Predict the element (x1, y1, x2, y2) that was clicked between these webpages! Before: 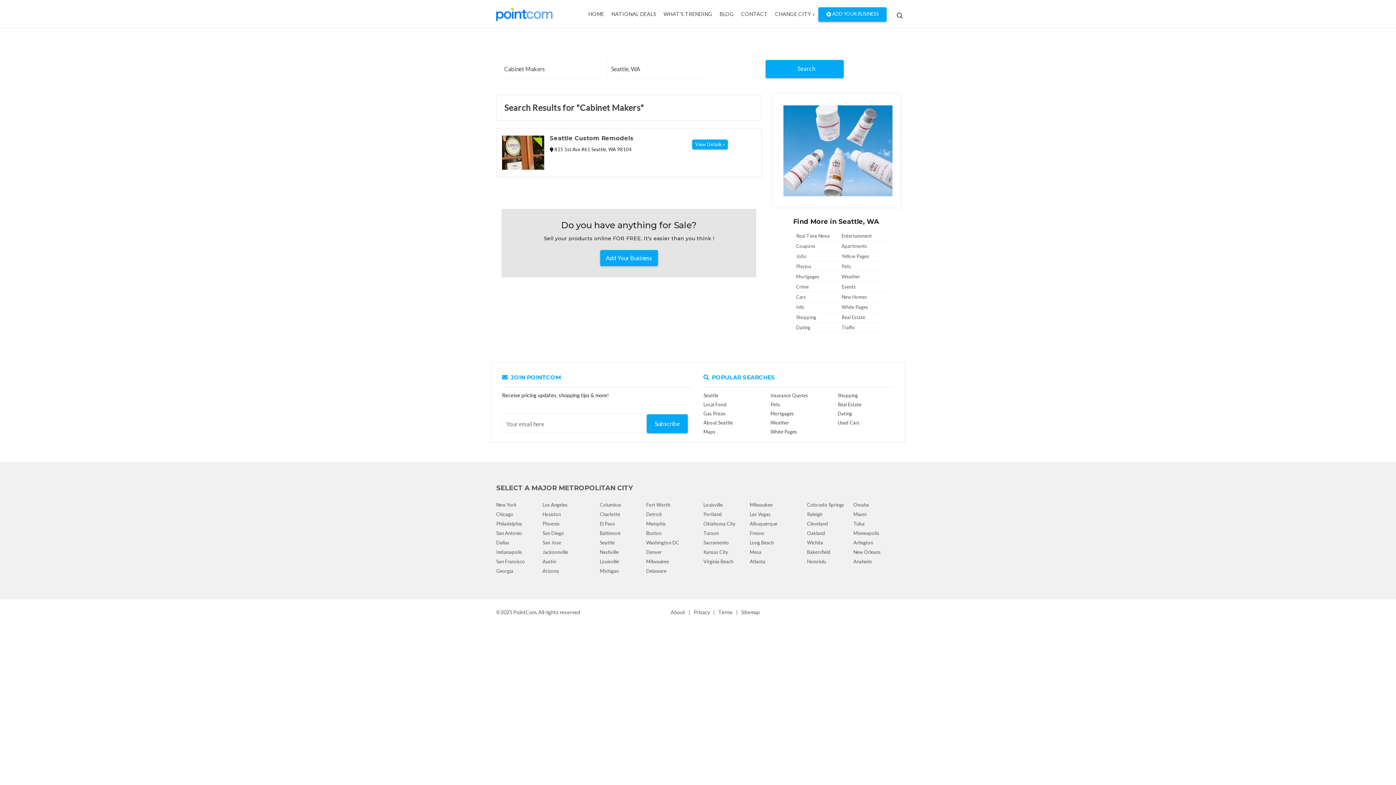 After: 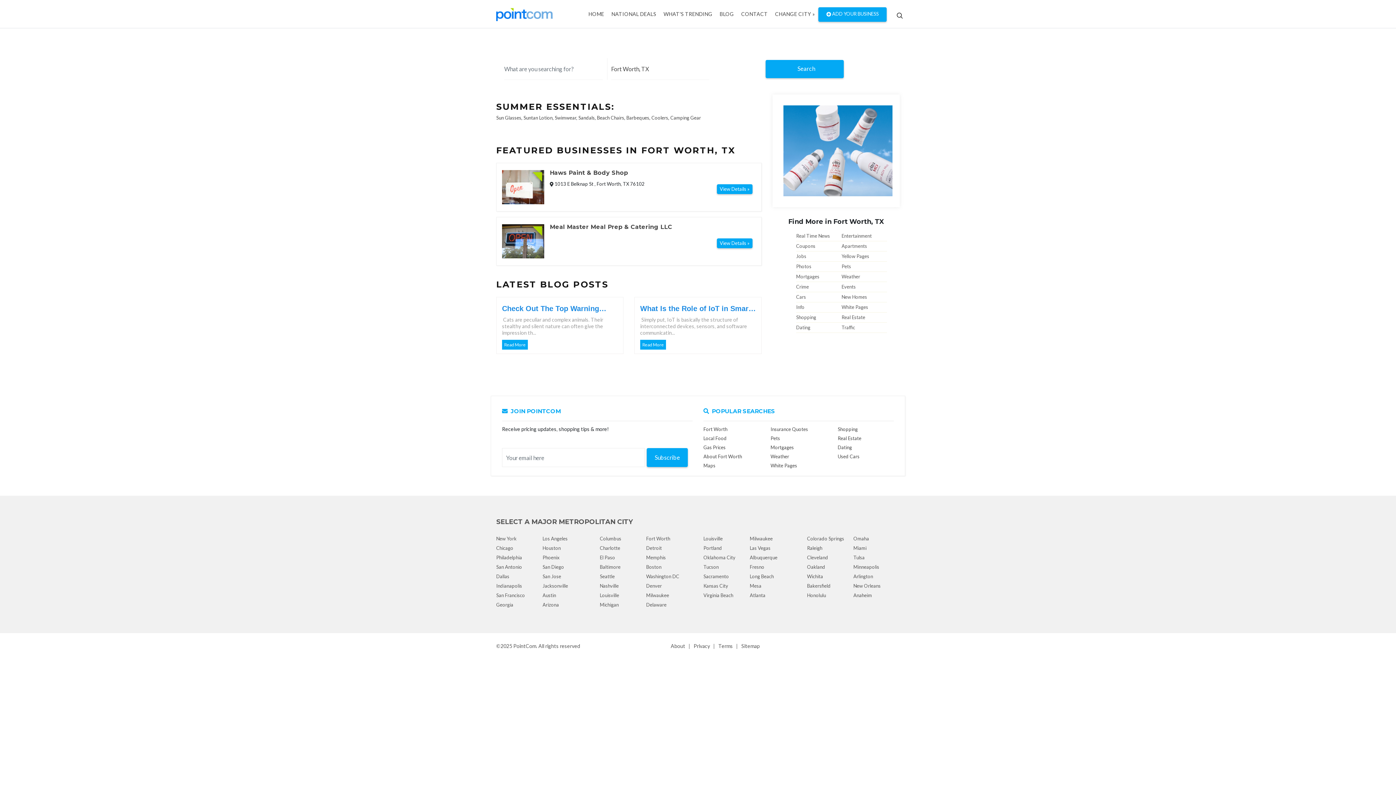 Action: label: Fort Worth bbox: (646, 502, 670, 508)